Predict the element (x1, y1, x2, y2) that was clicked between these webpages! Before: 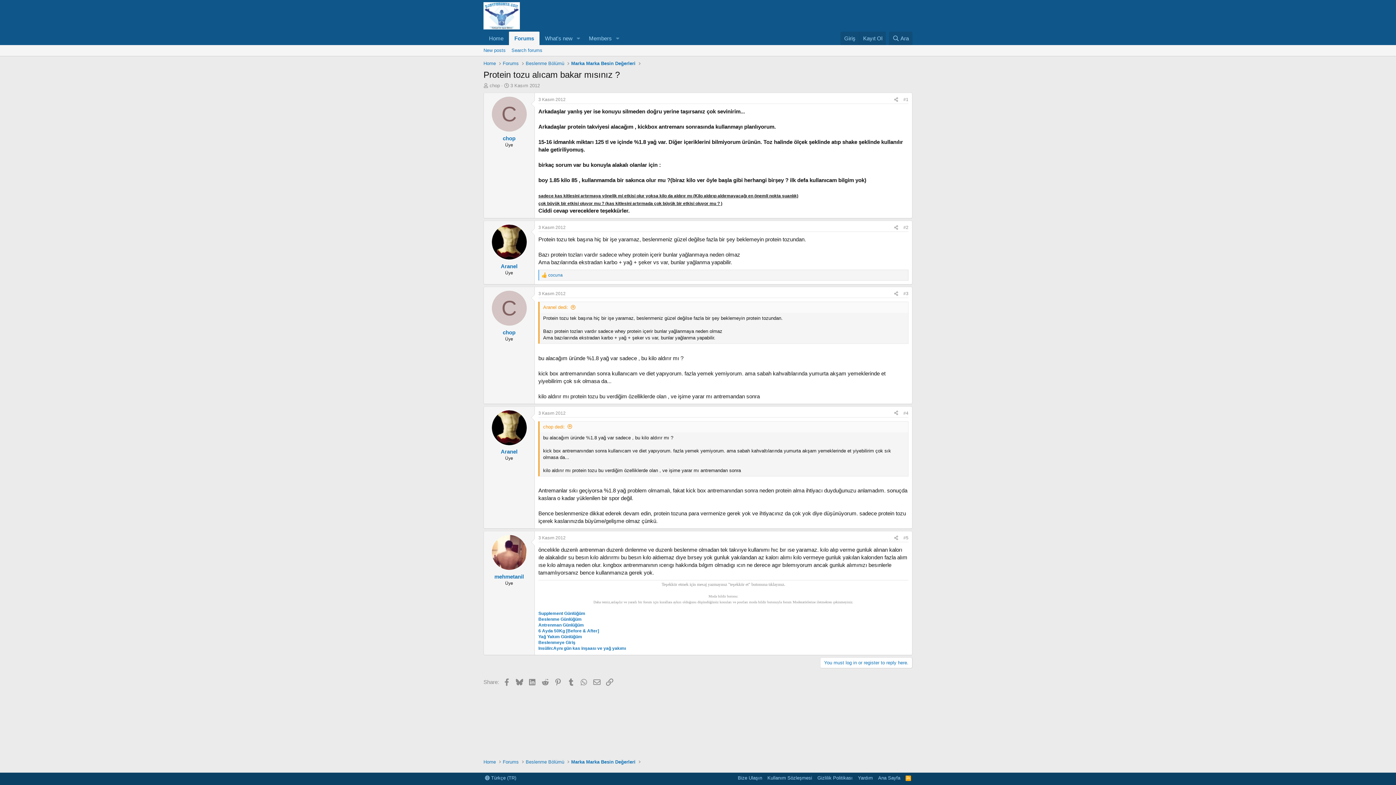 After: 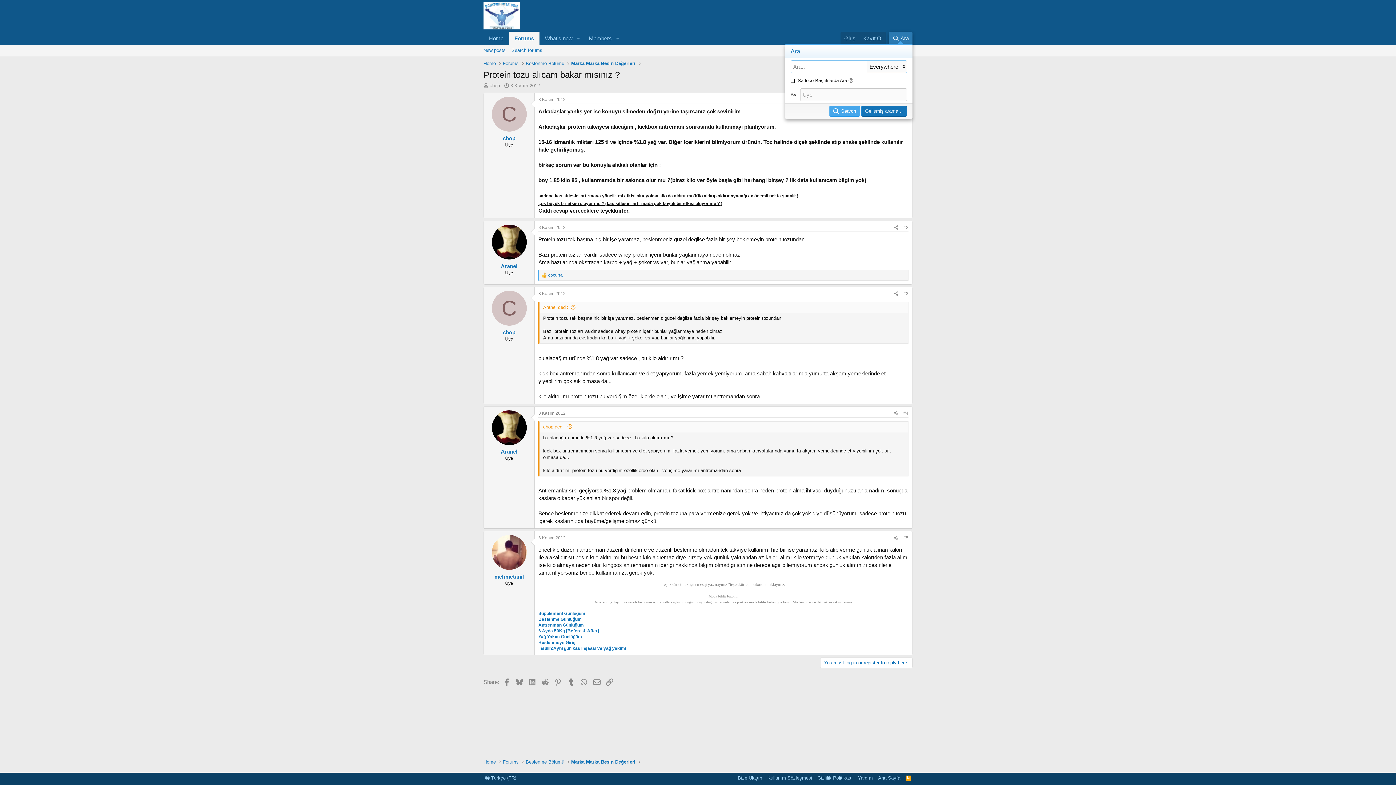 Action: bbox: (888, 31, 912, 45) label: Ara